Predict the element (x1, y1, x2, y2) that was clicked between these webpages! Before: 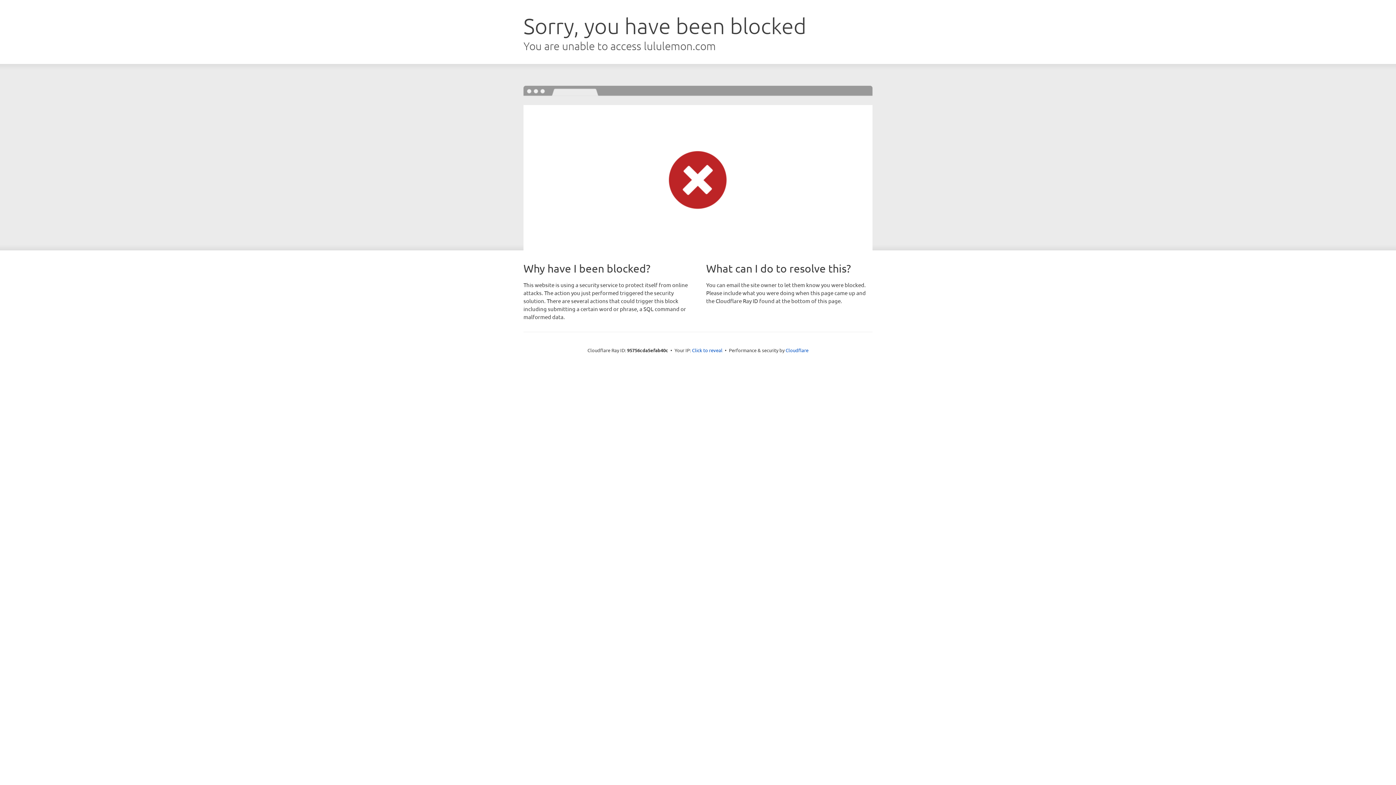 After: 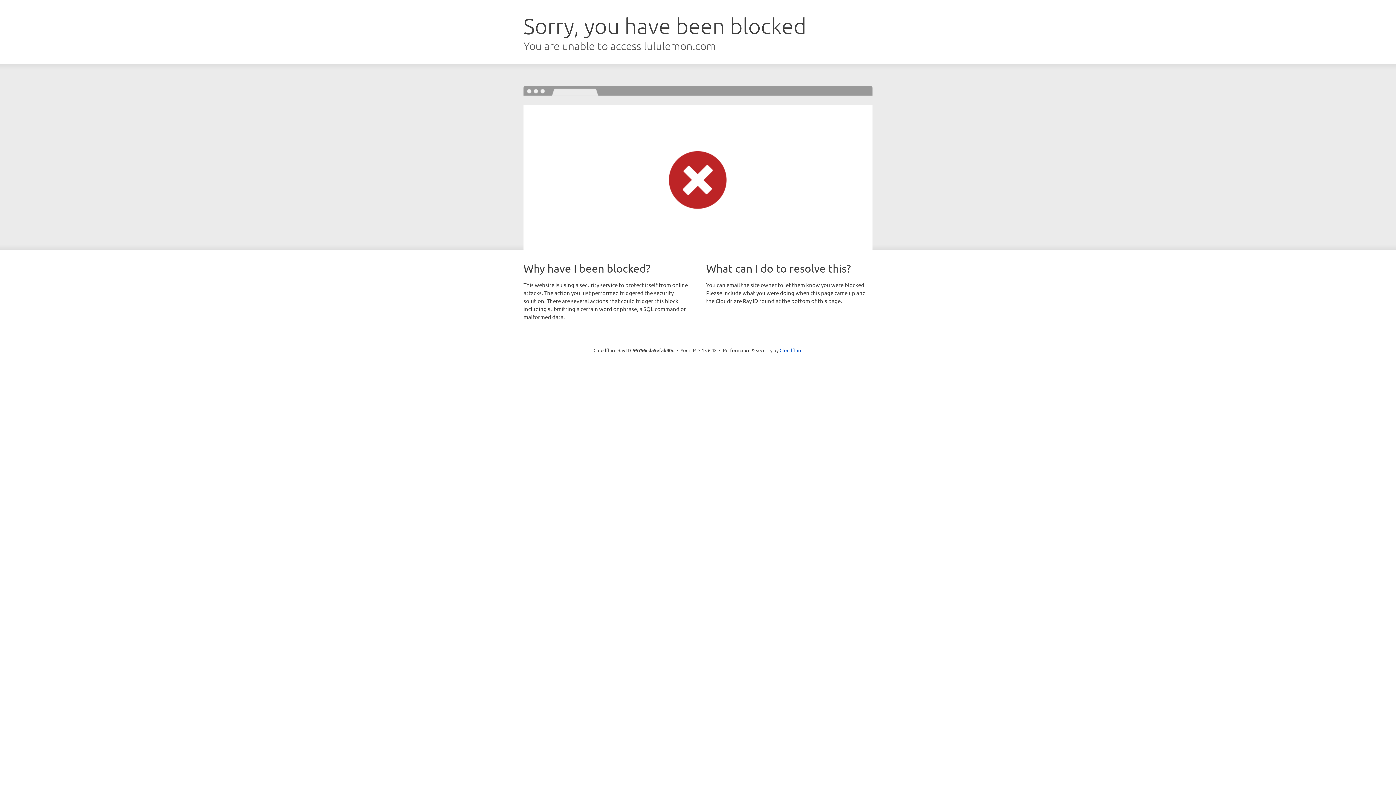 Action: bbox: (692, 346, 722, 353) label: Click to reveal